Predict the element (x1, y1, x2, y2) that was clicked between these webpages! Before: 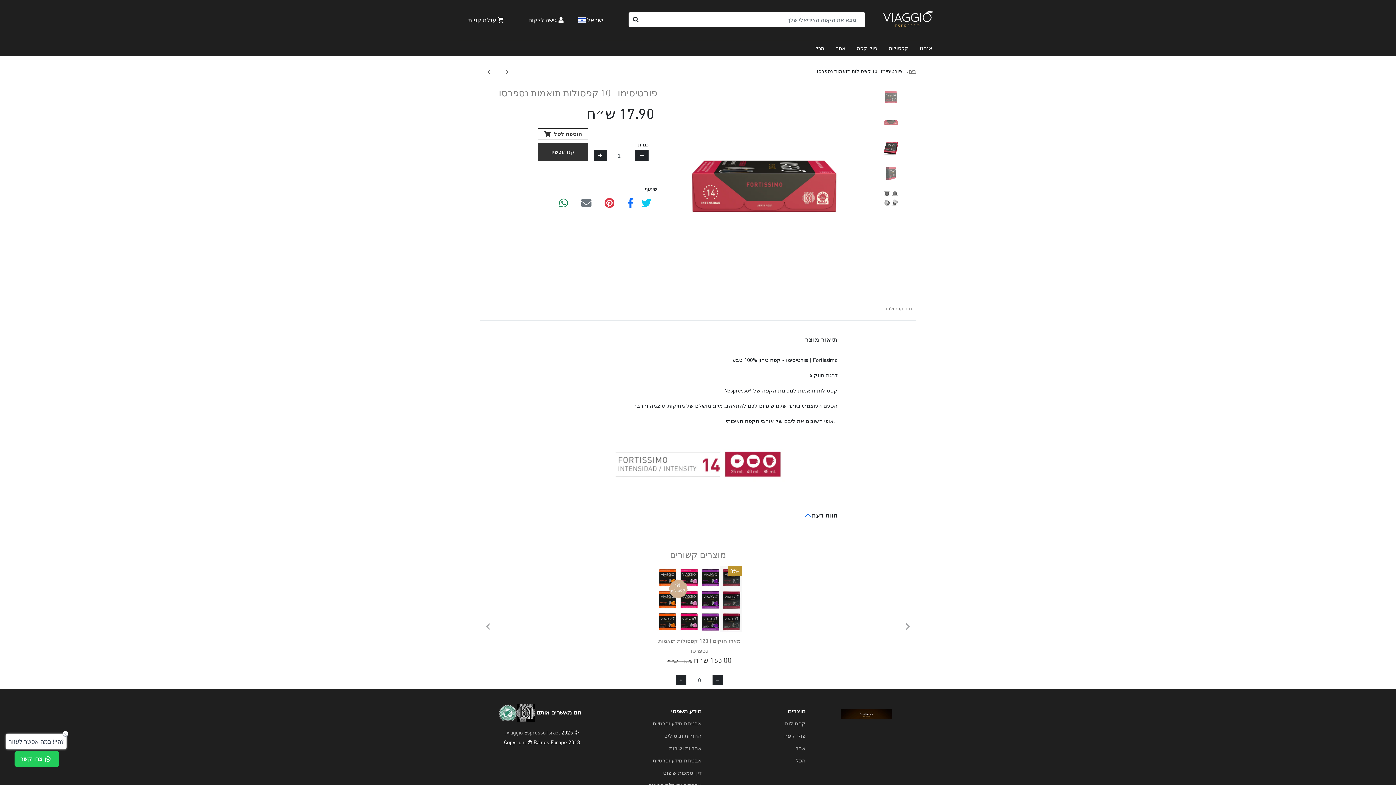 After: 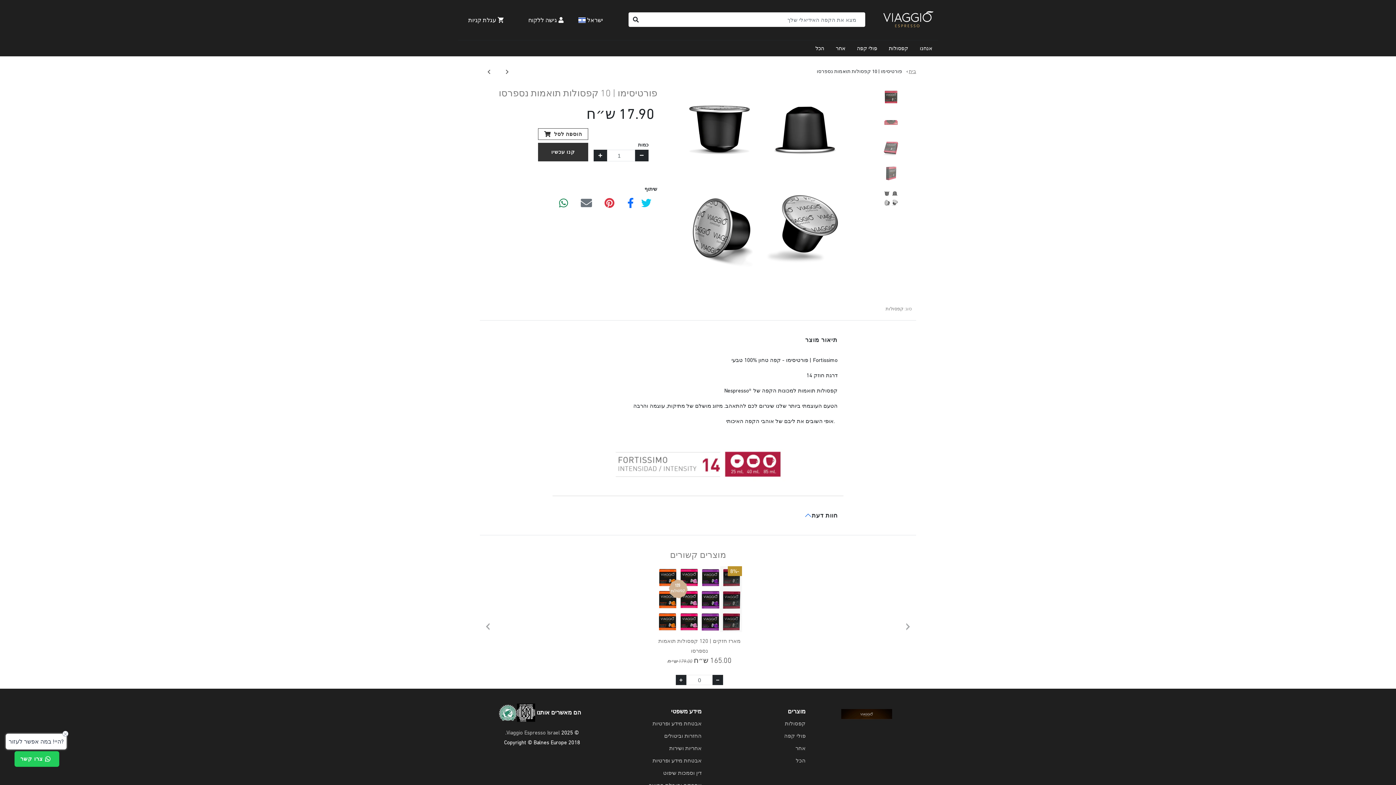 Action: bbox: (581, 197, 591, 208)